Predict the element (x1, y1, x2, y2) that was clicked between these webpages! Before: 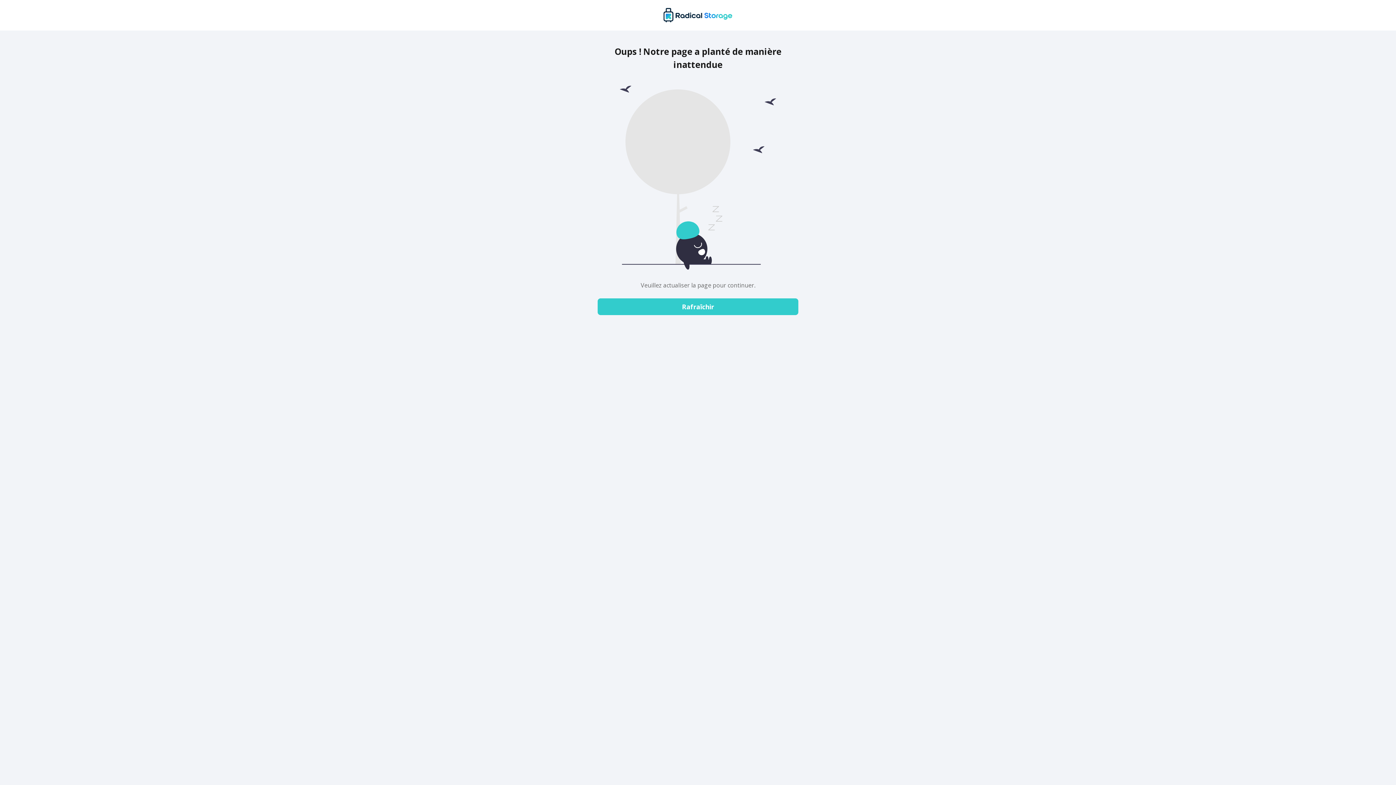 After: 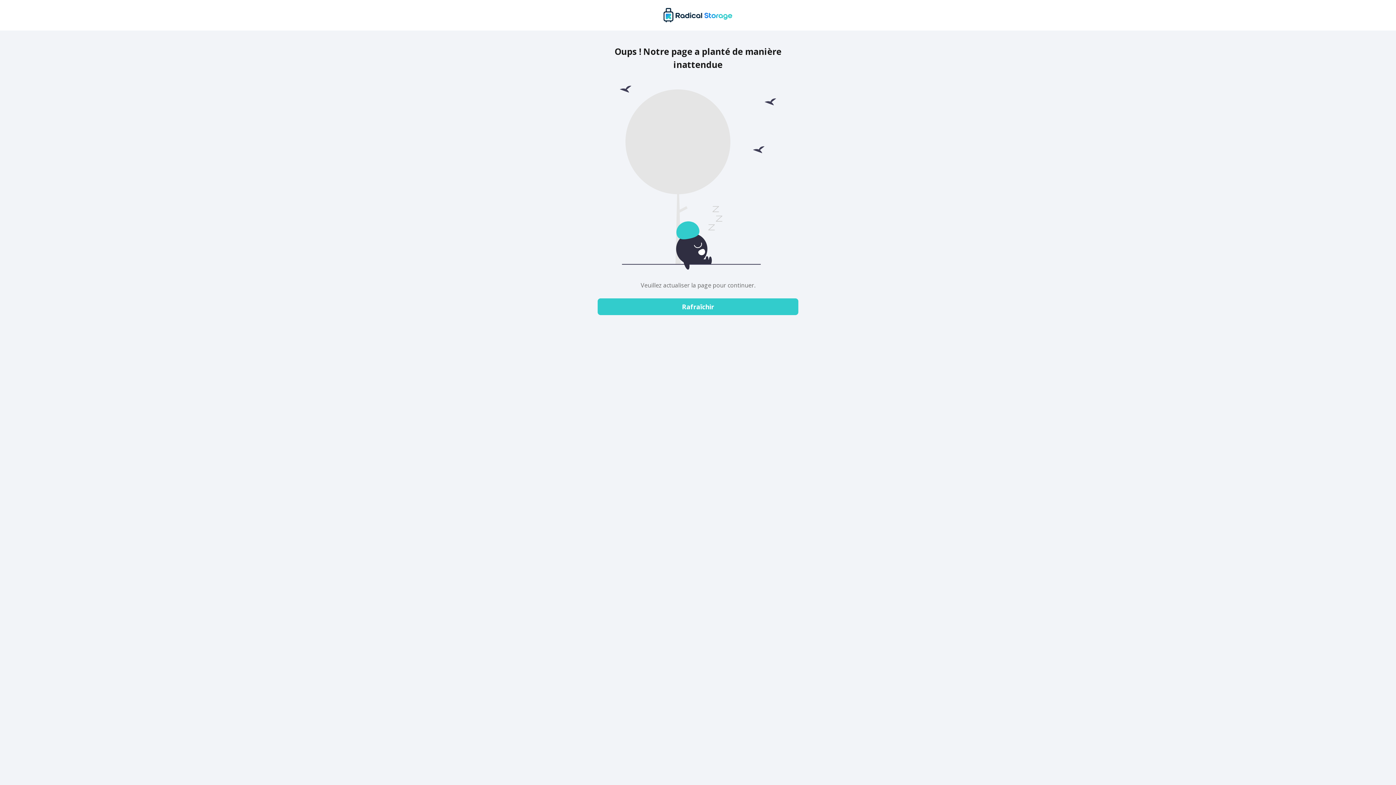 Action: bbox: (597, 298, 798, 315) label: Rafraîchir